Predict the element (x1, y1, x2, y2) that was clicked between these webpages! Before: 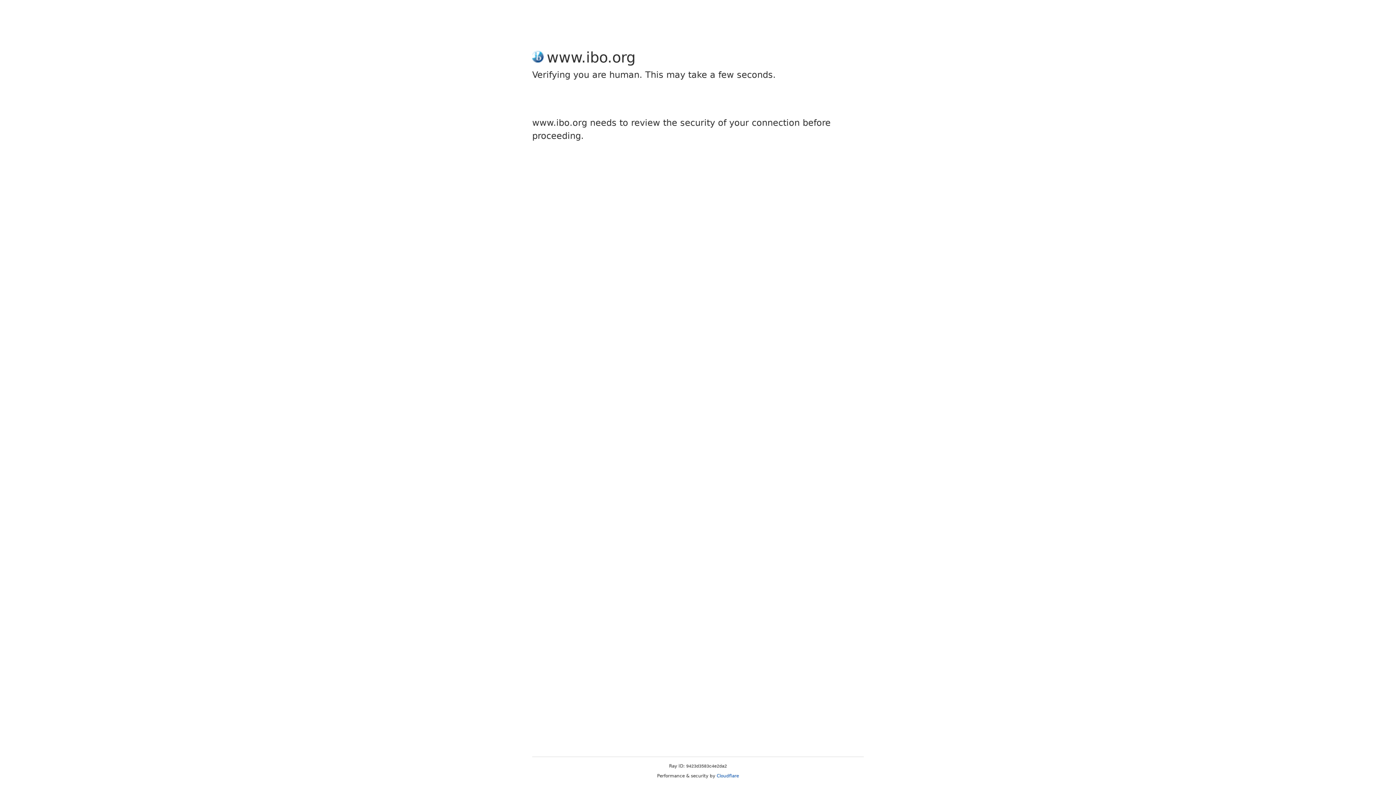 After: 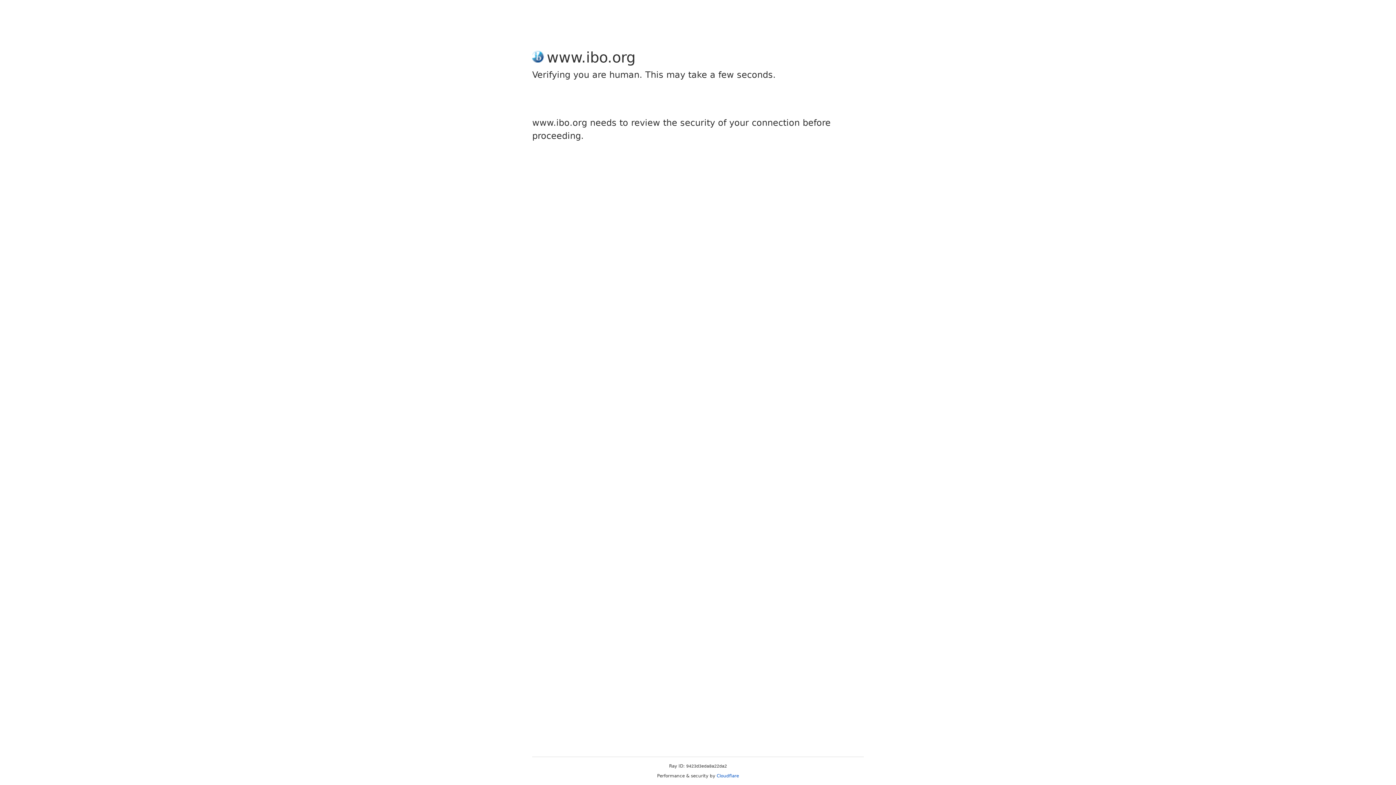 Action: bbox: (716, 773, 739, 778) label: Cloudflare